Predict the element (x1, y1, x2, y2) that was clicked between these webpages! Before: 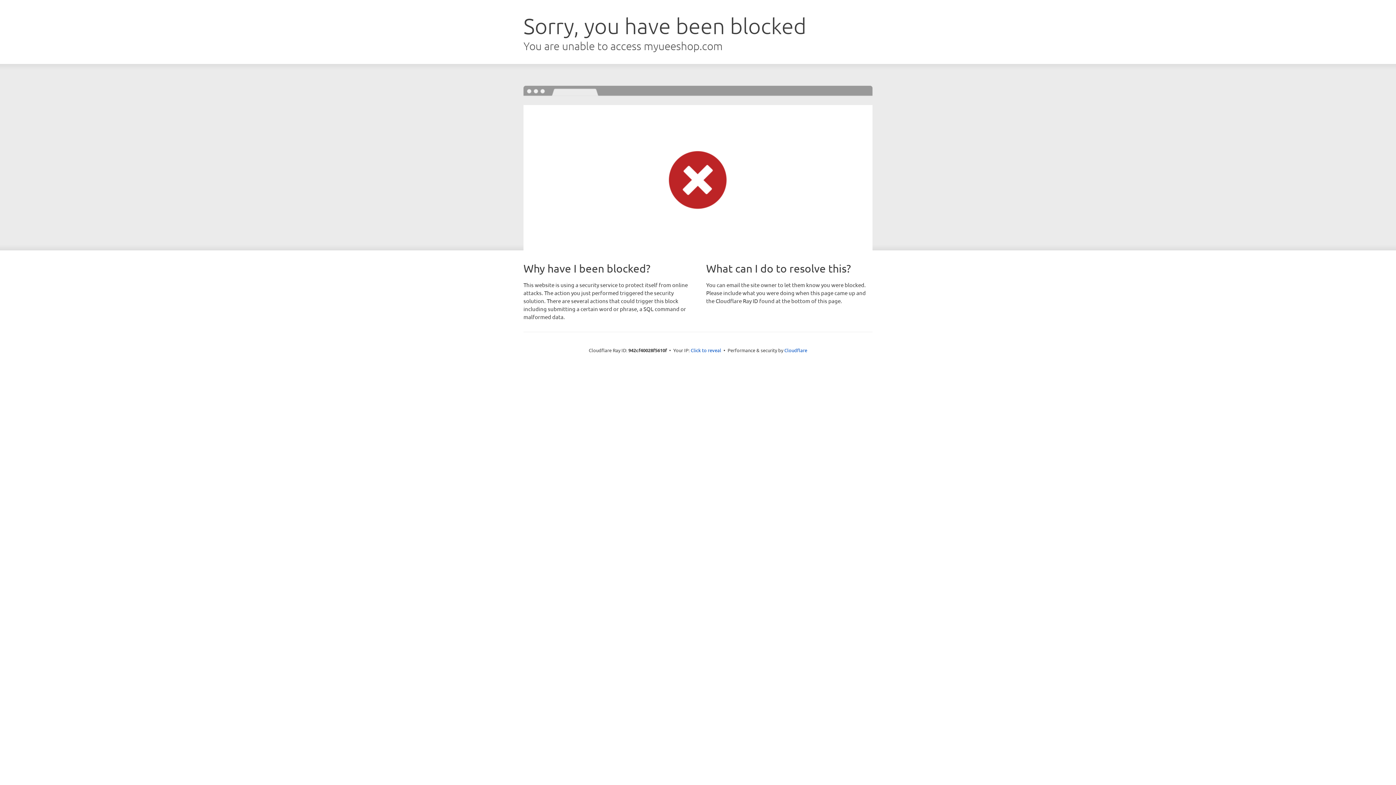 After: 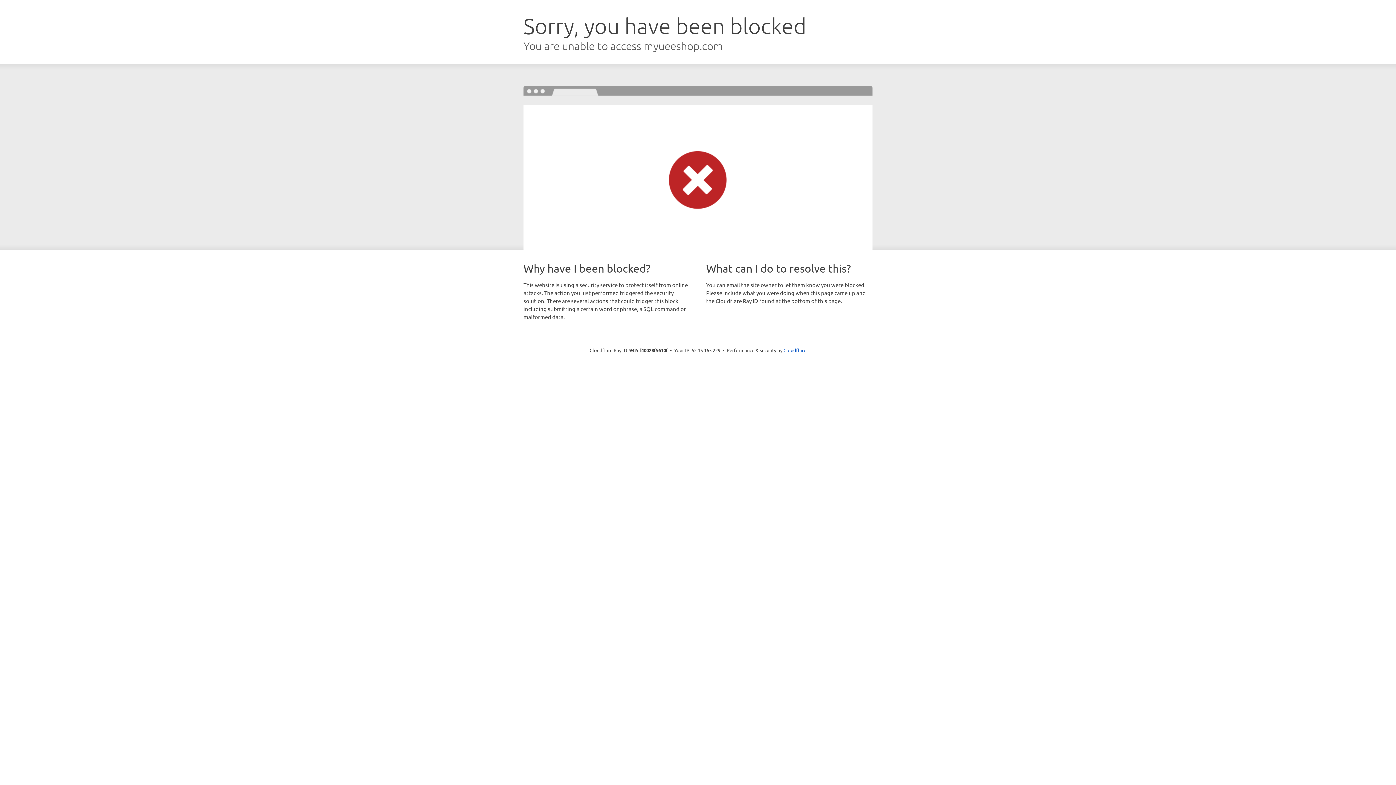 Action: label: Click to reveal bbox: (690, 346, 721, 353)